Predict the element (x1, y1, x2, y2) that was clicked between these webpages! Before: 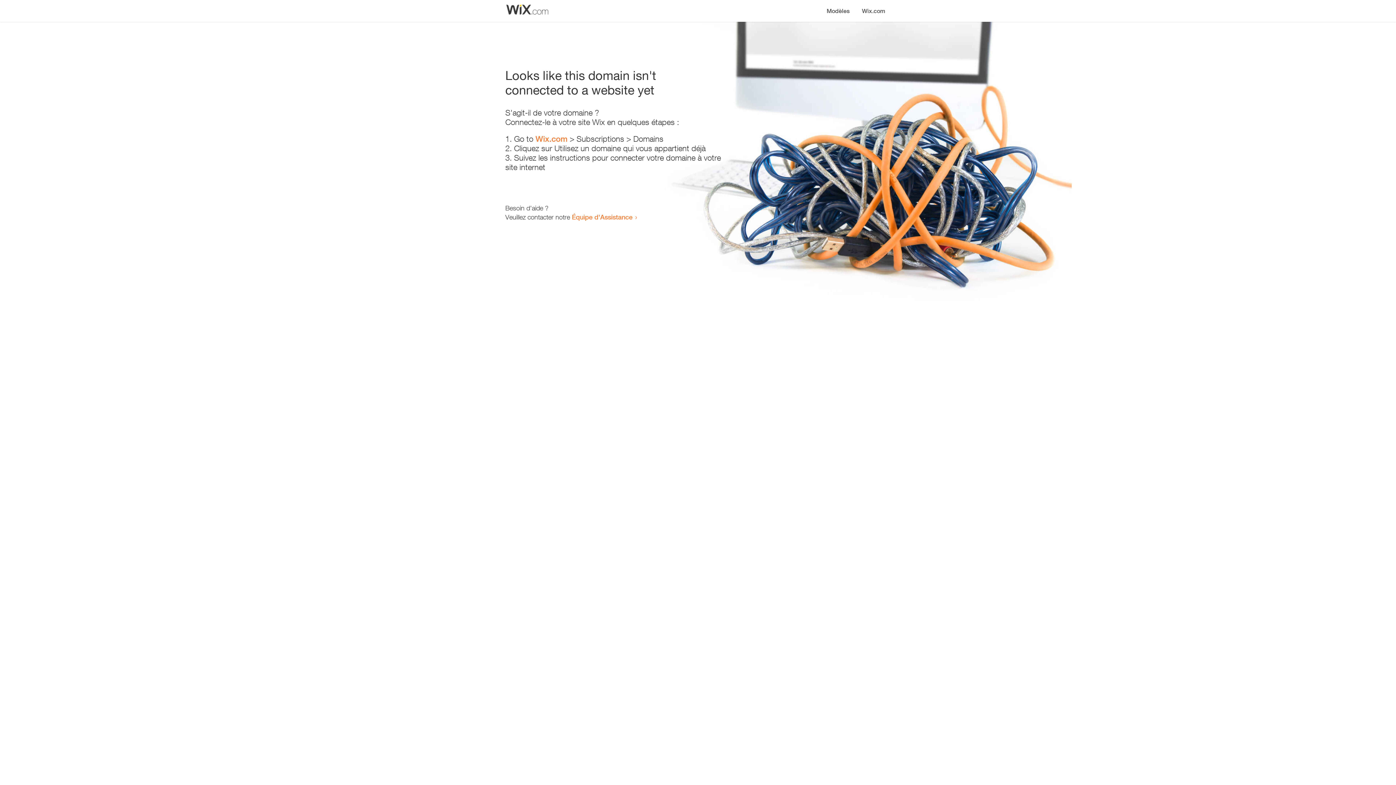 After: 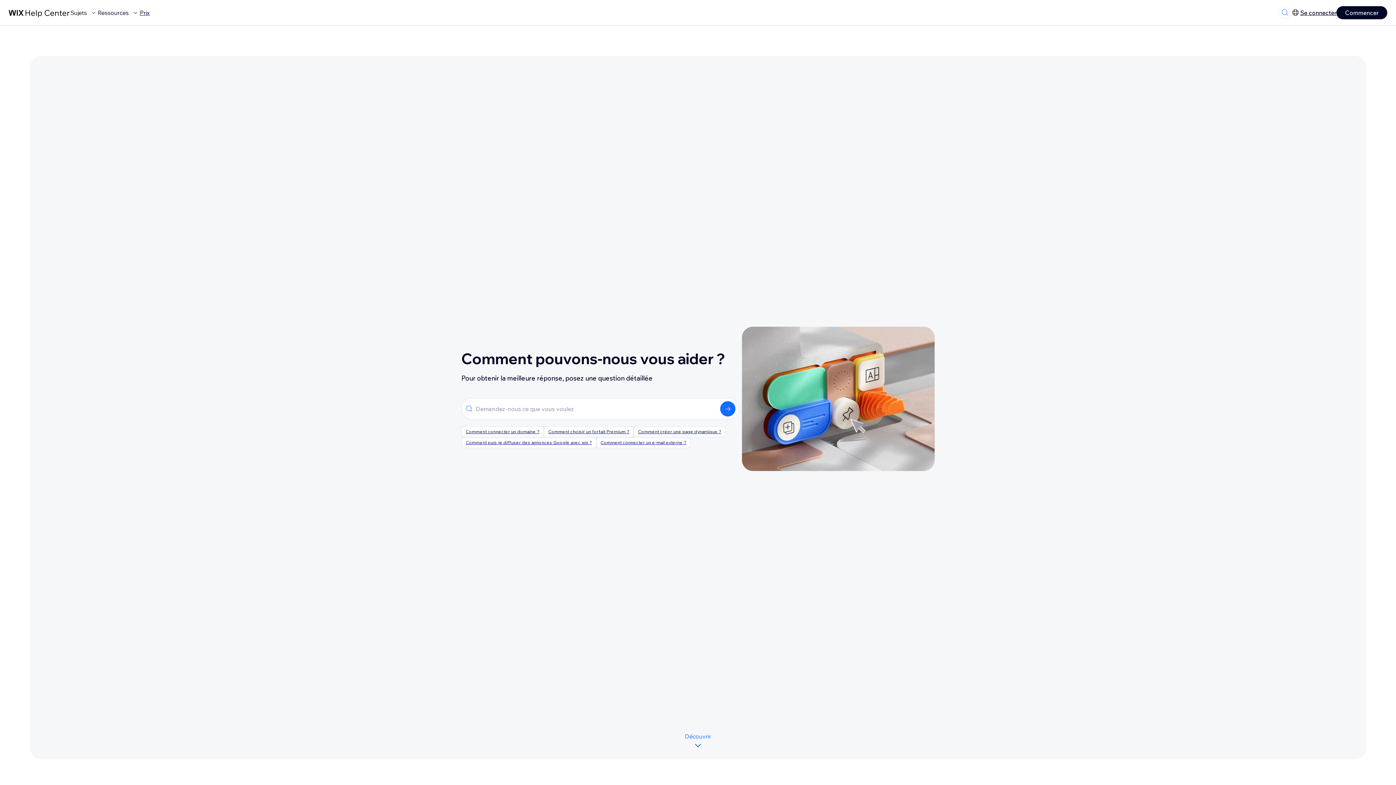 Action: bbox: (572, 213, 632, 221) label: Équipe d'Assistance